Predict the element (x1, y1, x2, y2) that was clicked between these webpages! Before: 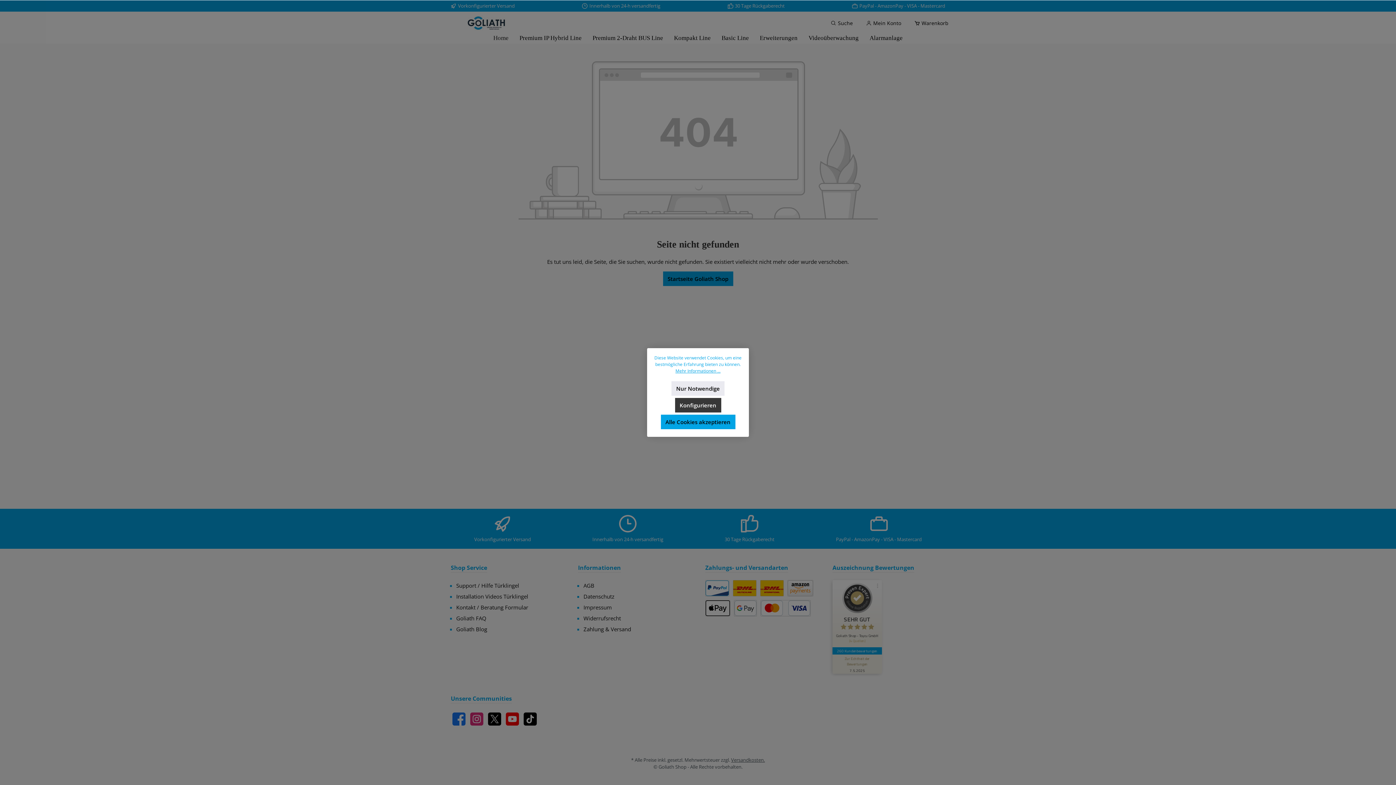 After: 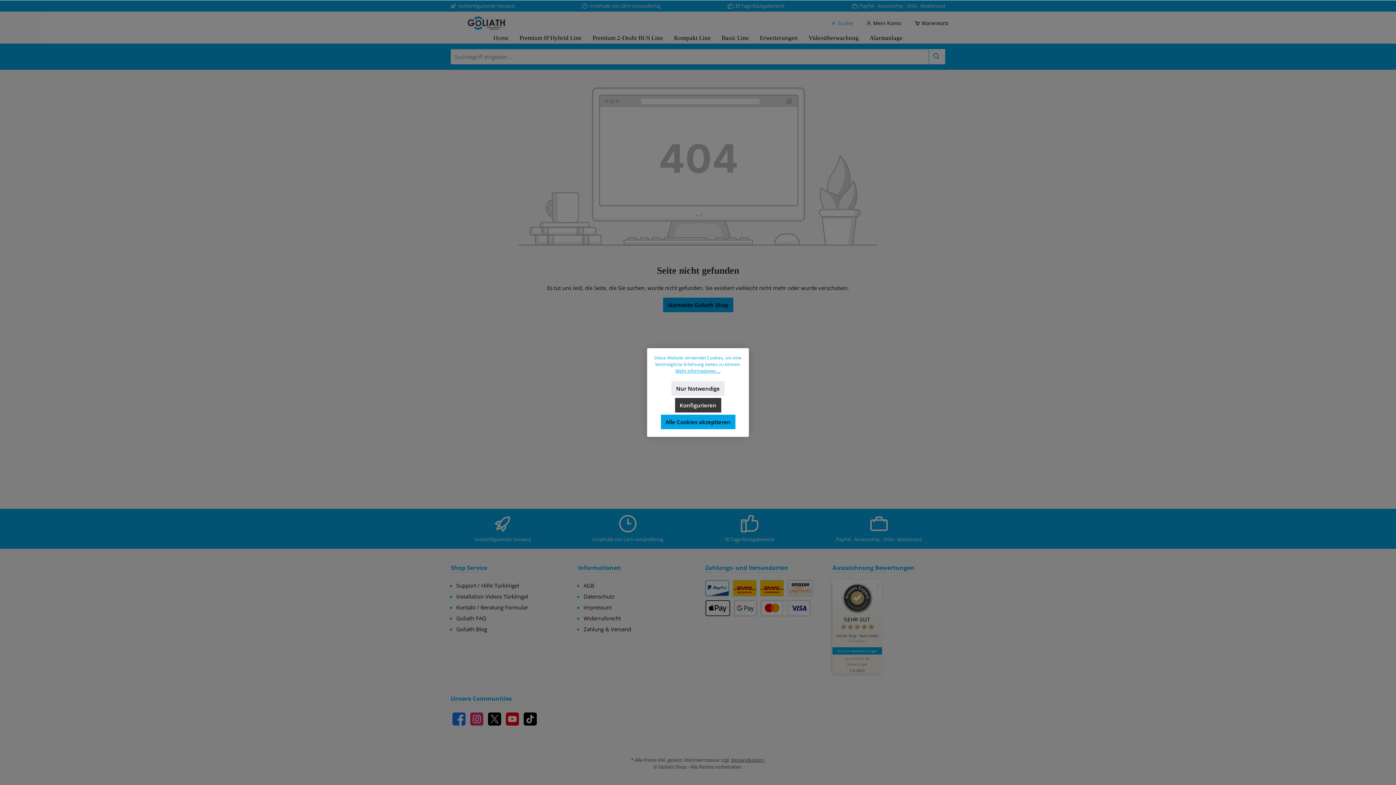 Action: label: Suchen bbox: (826, 15, 857, 30)